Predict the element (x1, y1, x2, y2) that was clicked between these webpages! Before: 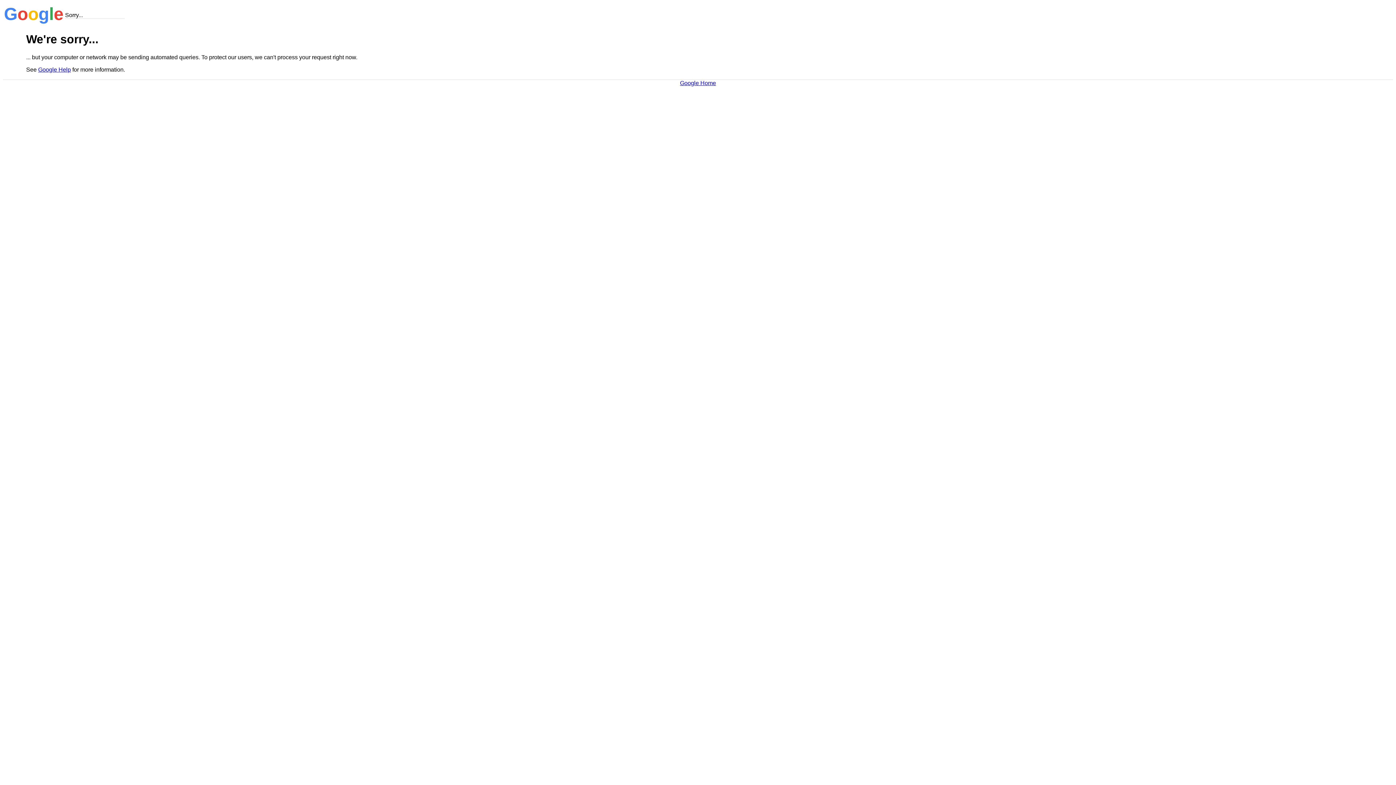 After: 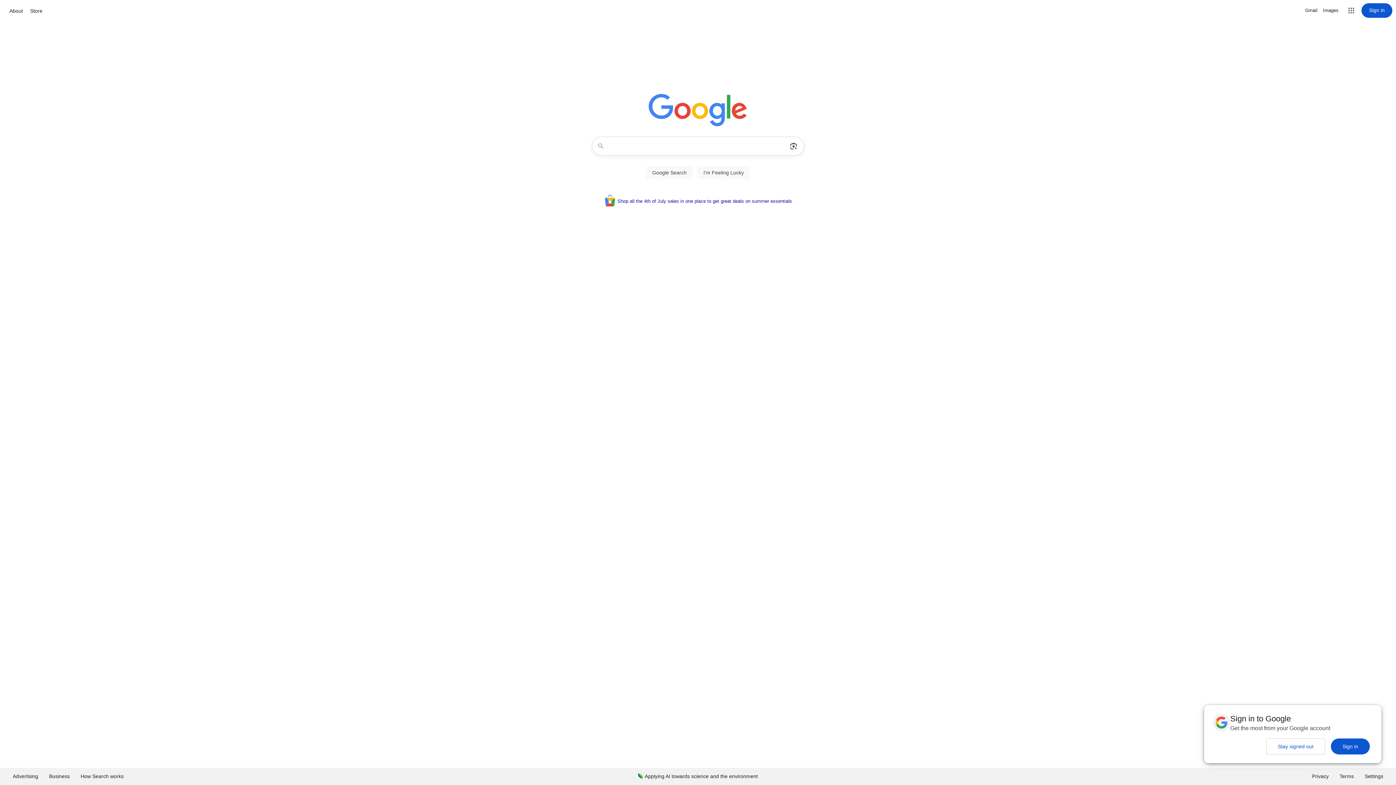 Action: bbox: (680, 79, 716, 86) label: Google Home